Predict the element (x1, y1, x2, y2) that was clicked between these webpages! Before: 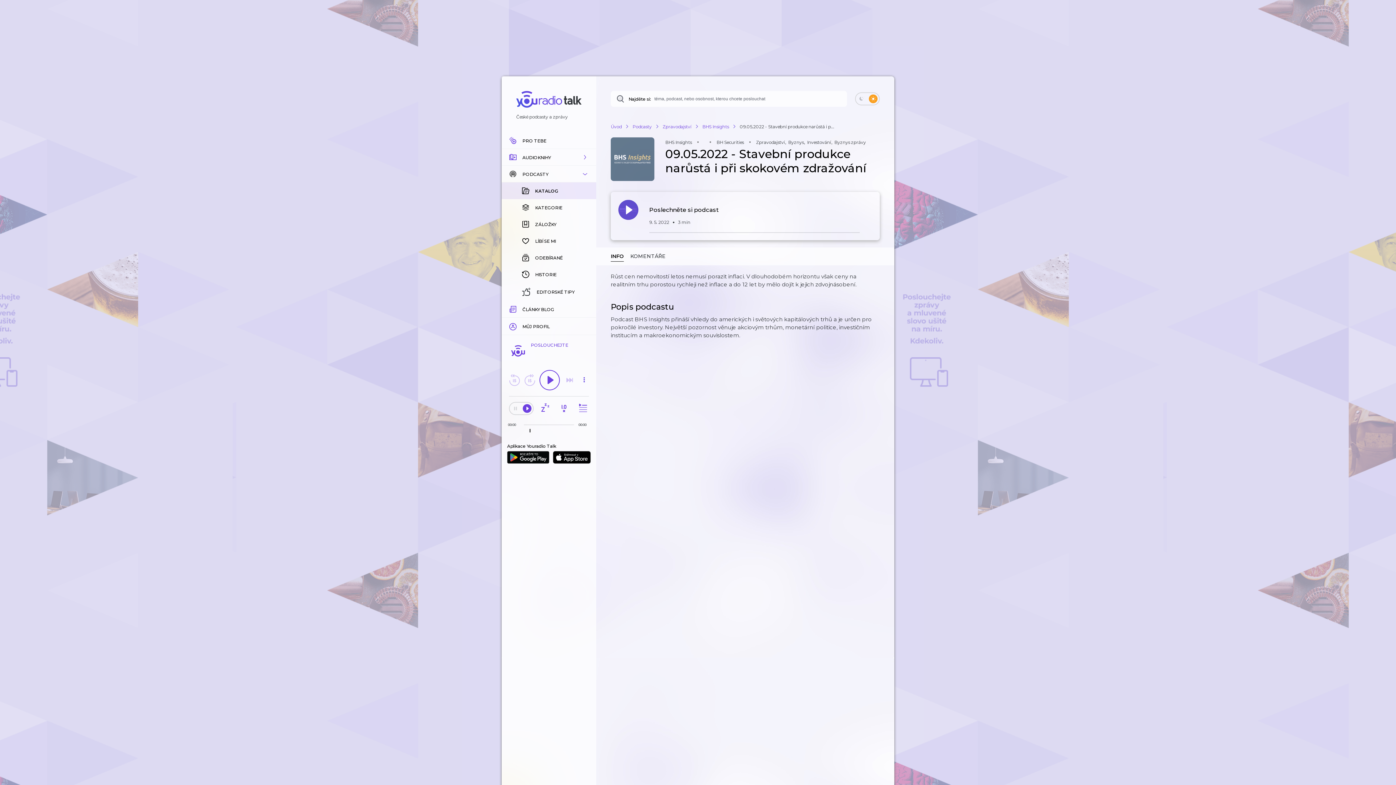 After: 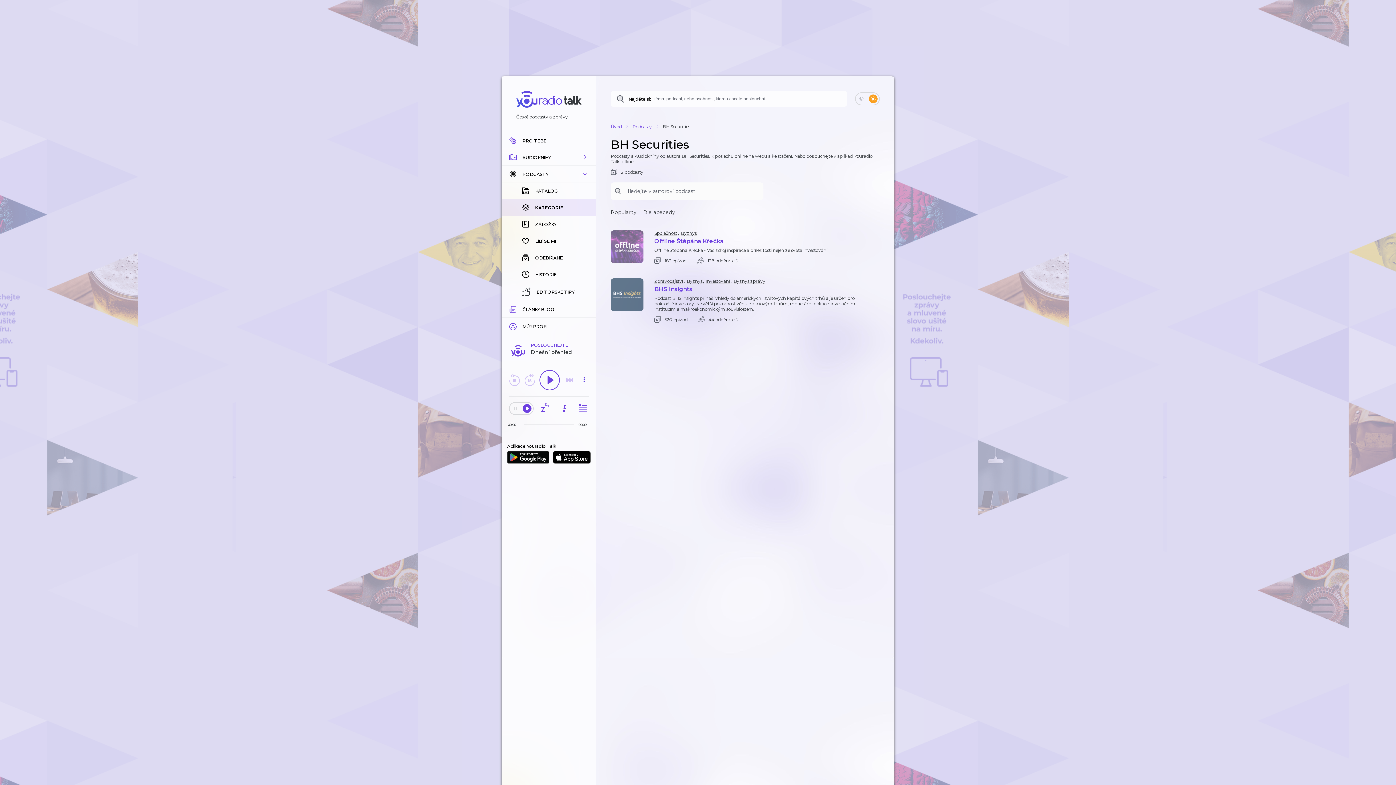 Action: bbox: (716, 139, 744, 145) label: BH Securities